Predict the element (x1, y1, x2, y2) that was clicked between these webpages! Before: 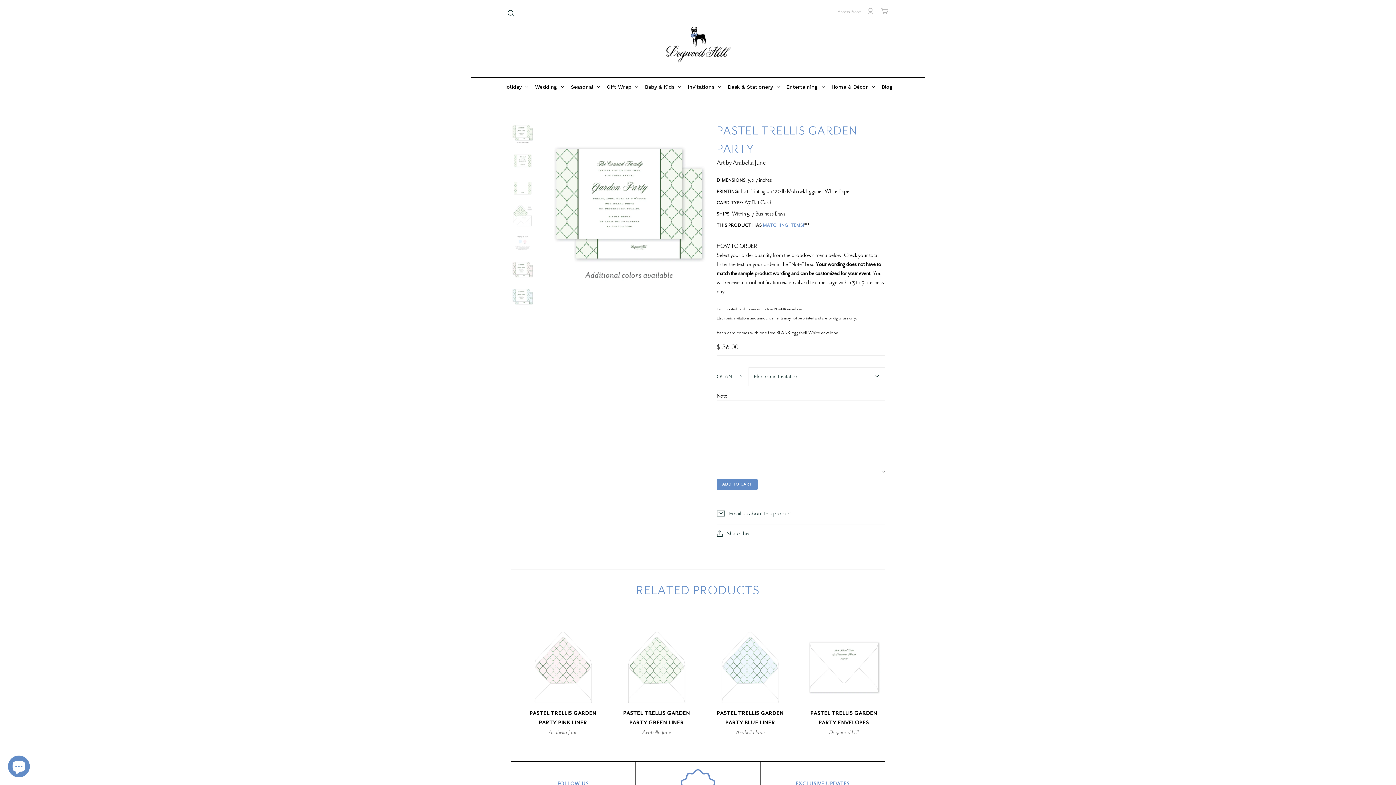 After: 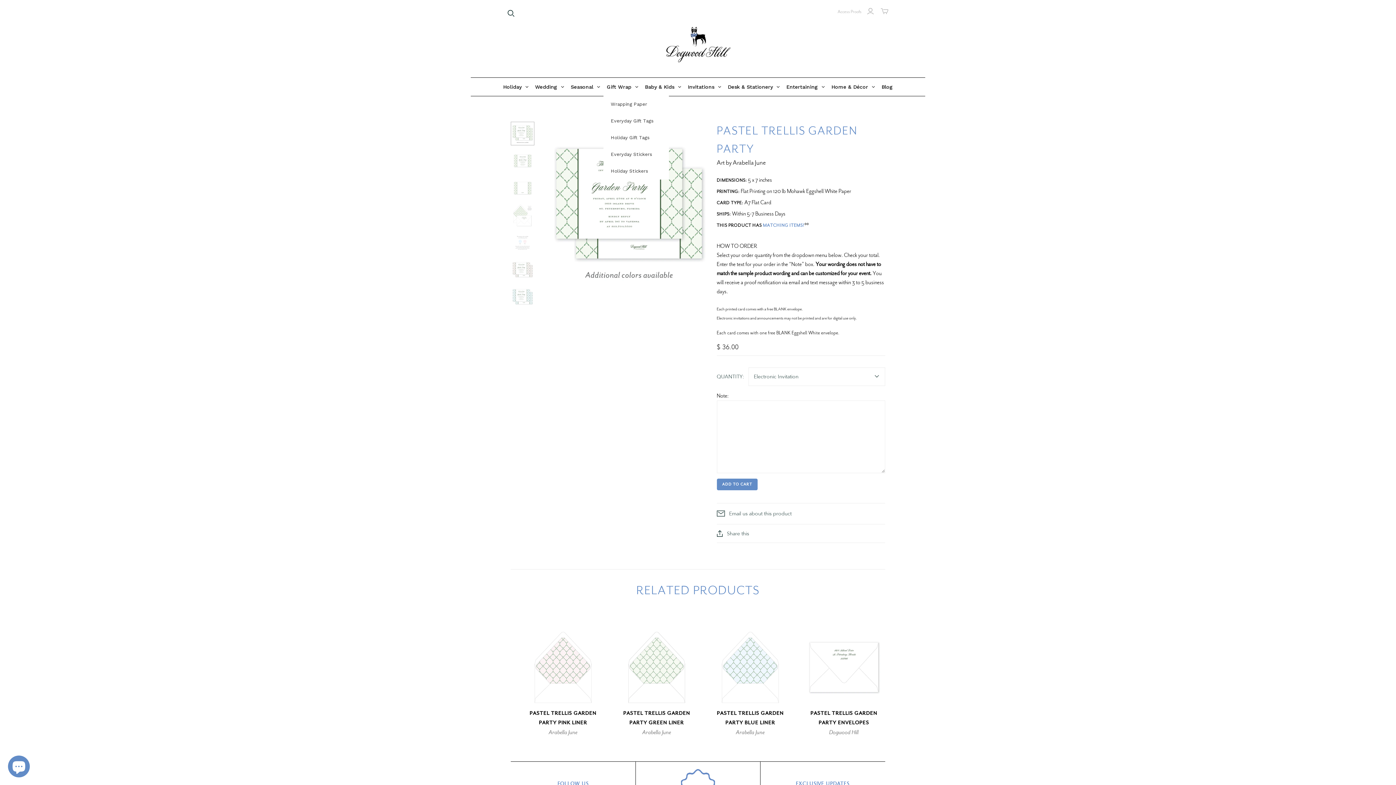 Action: bbox: (603, 77, 641, 95) label: Gift Wrap